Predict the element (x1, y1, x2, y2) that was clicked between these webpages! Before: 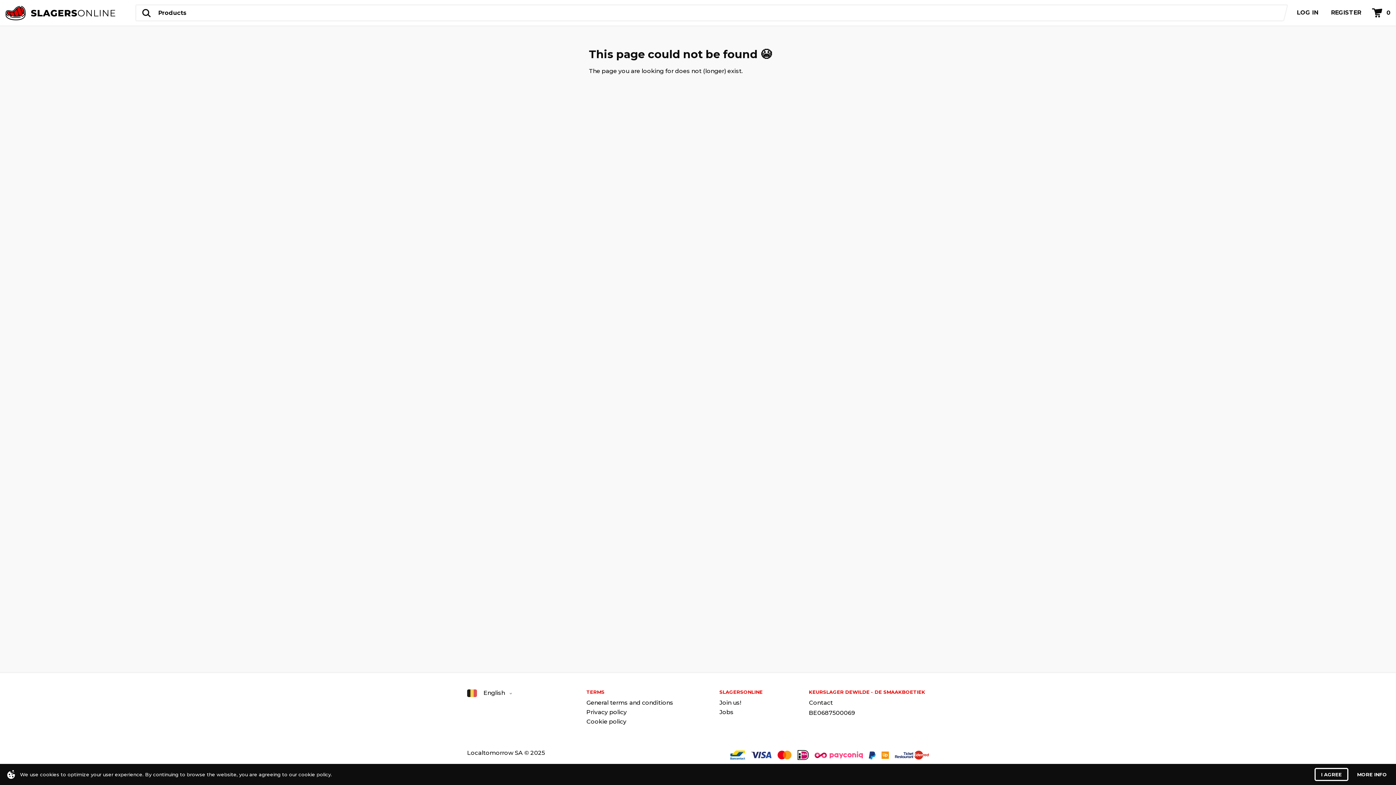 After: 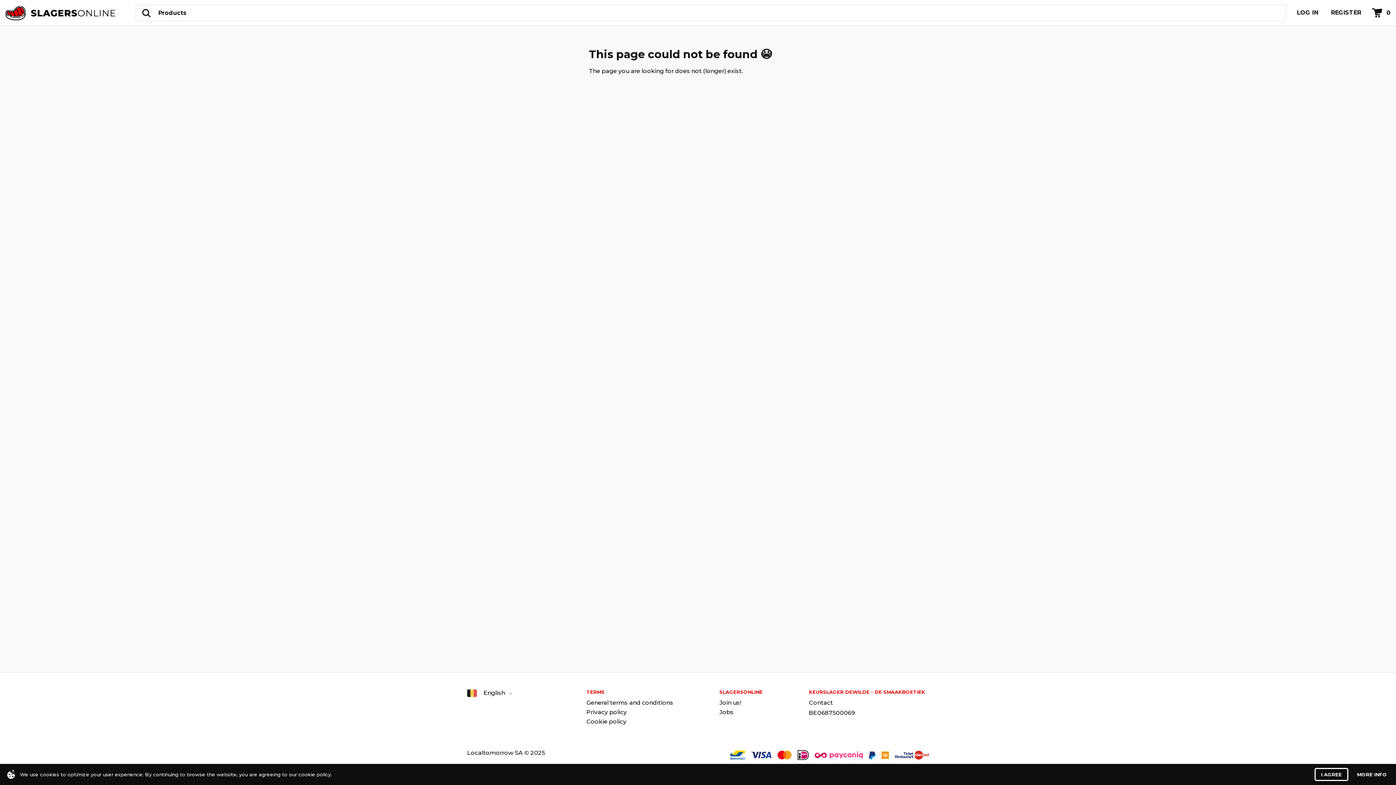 Action: label: Contact bbox: (809, 700, 925, 706)